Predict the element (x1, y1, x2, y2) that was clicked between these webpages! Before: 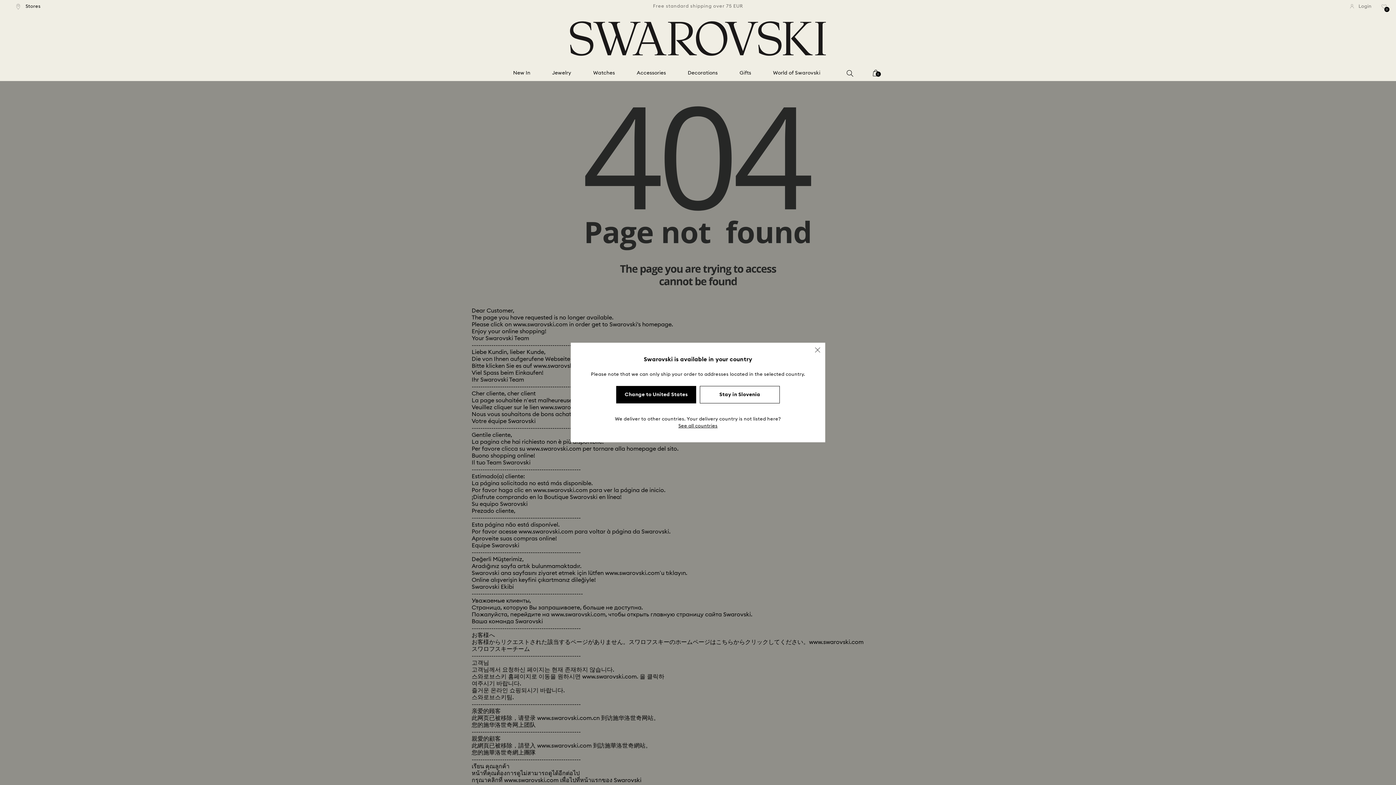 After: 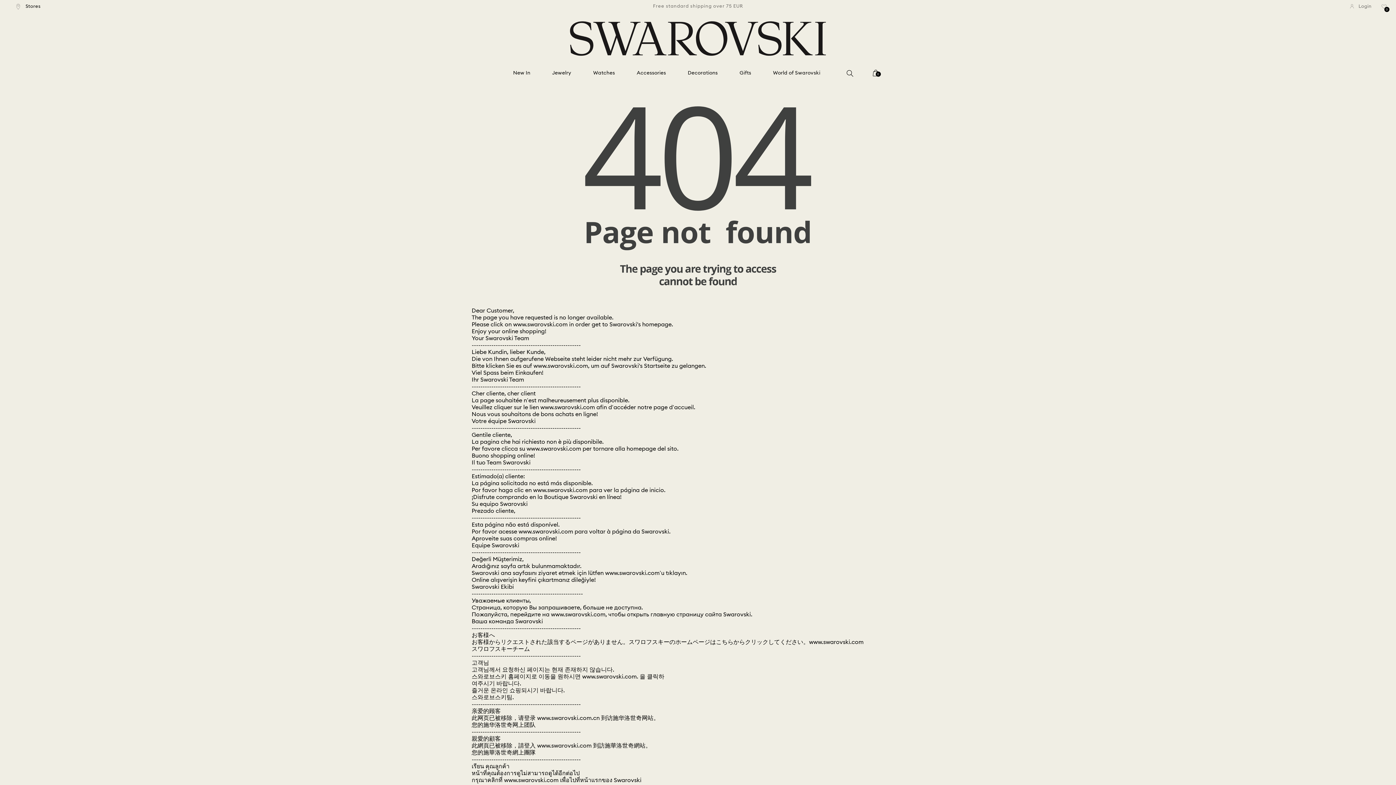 Action: bbox: (700, 386, 780, 403) label: Stay in Slovenia